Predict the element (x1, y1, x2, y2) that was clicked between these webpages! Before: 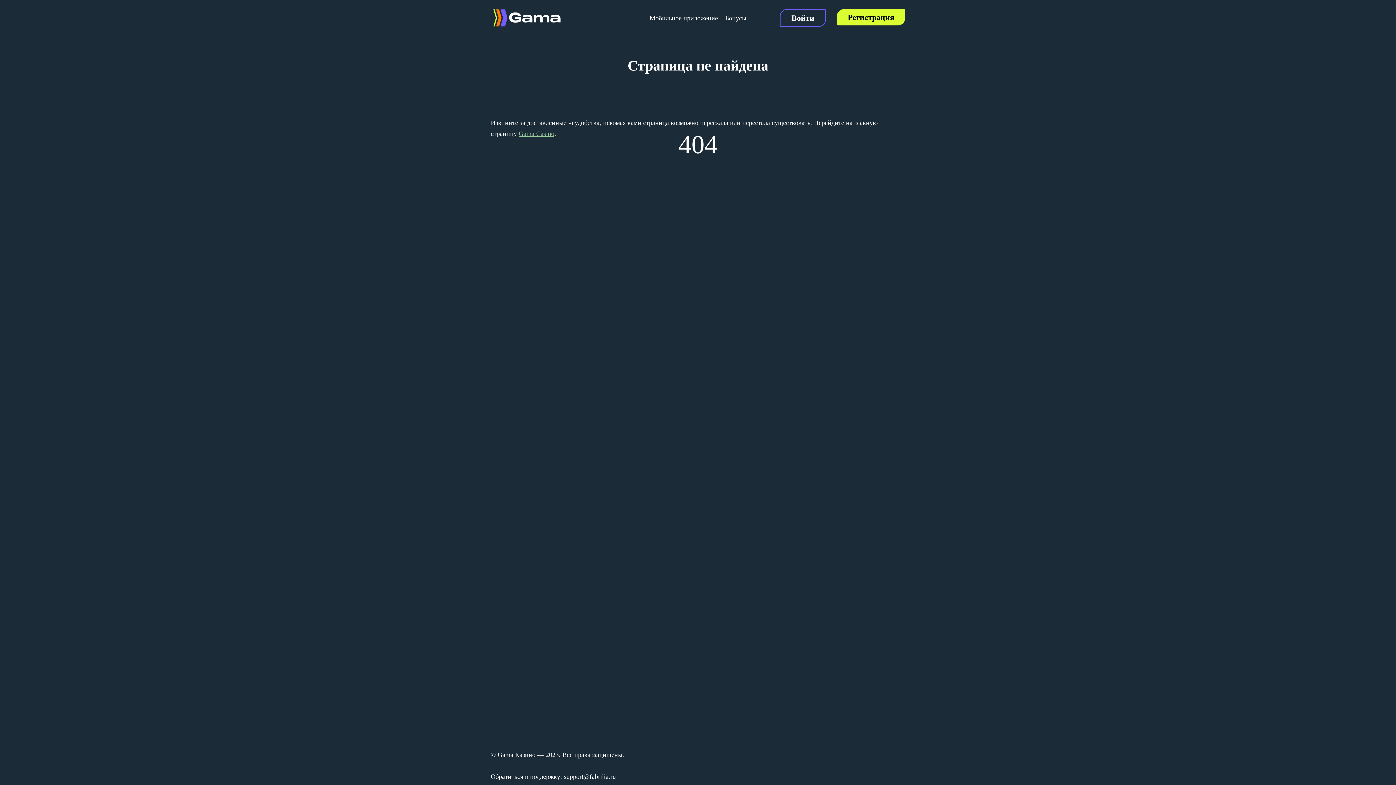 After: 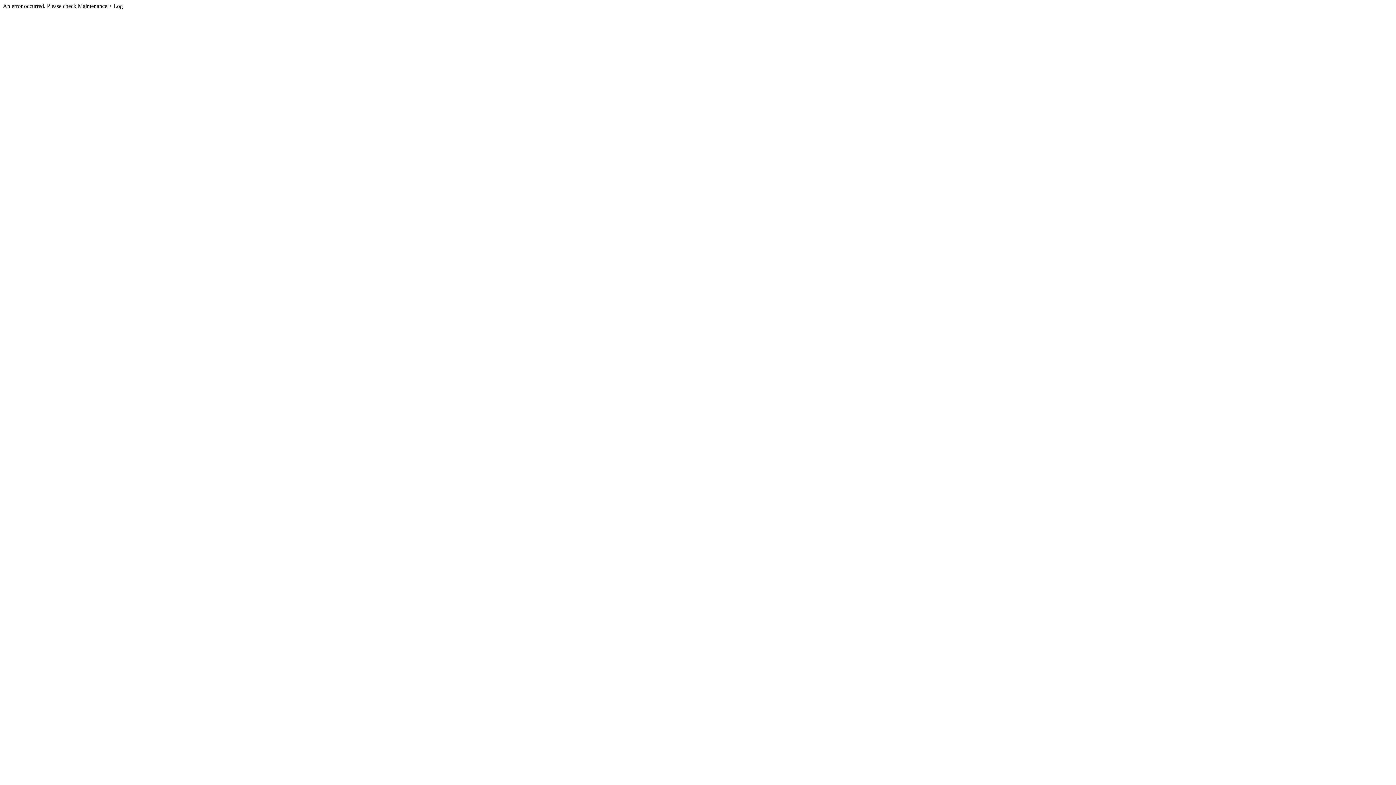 Action: bbox: (780, 9, 826, 26) label: Войти